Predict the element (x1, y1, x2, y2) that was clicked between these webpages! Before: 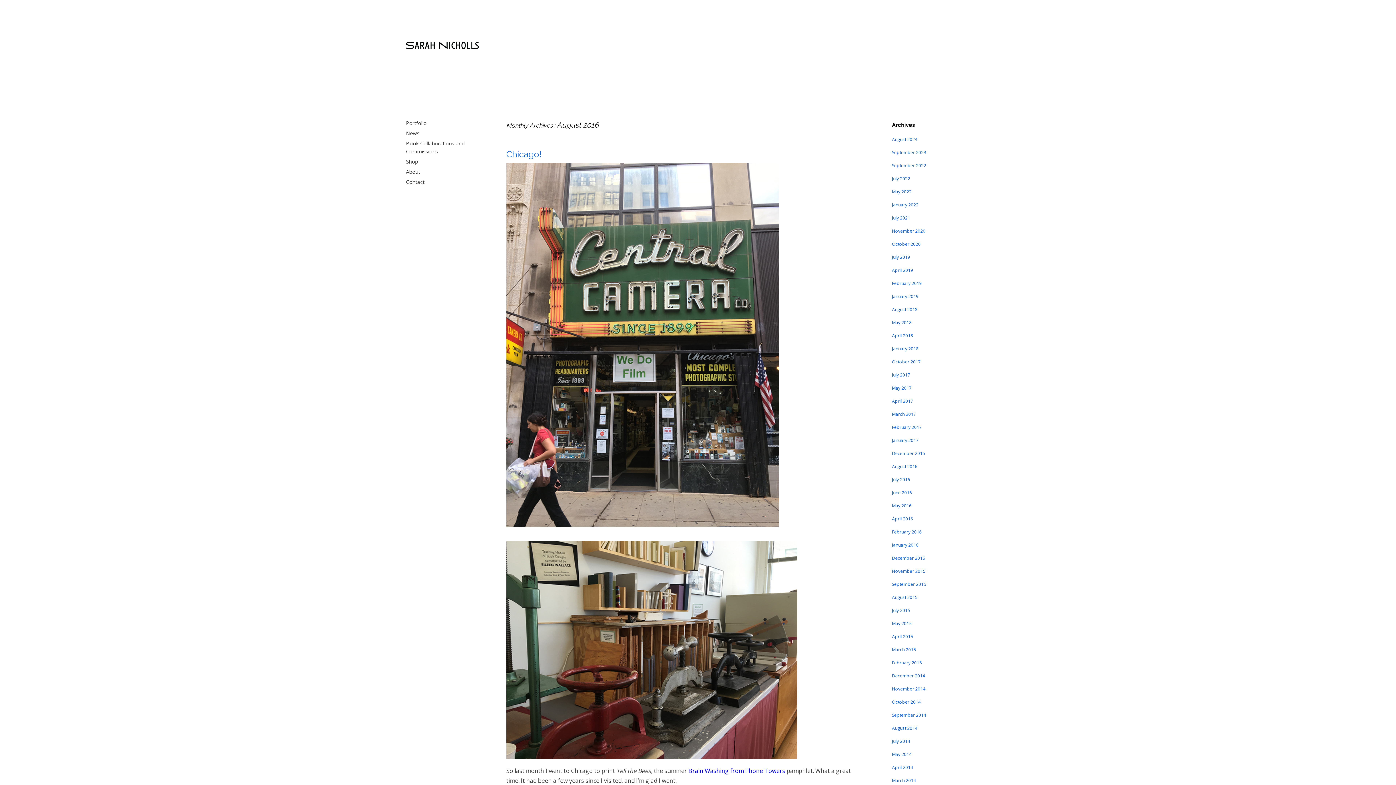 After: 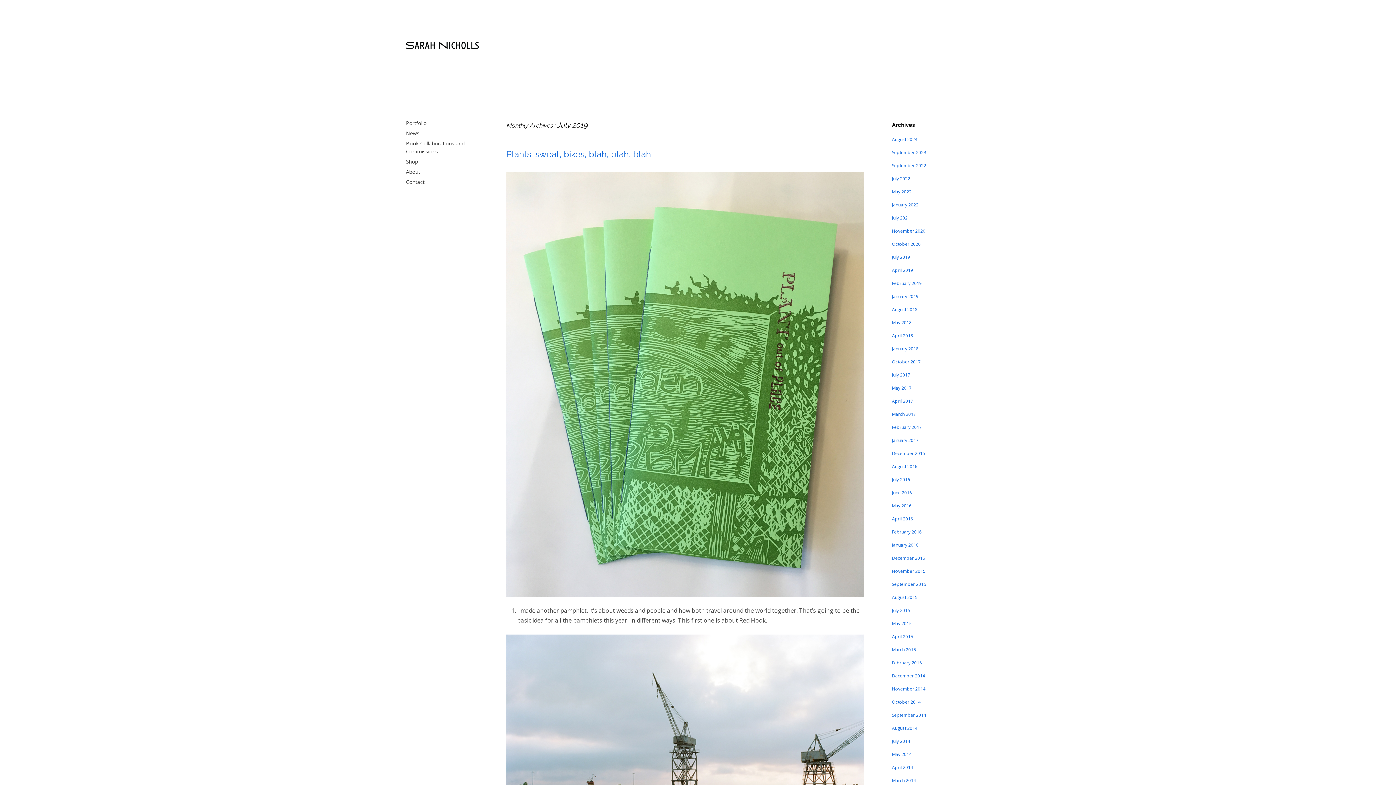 Action: bbox: (892, 254, 910, 260) label: July 2019